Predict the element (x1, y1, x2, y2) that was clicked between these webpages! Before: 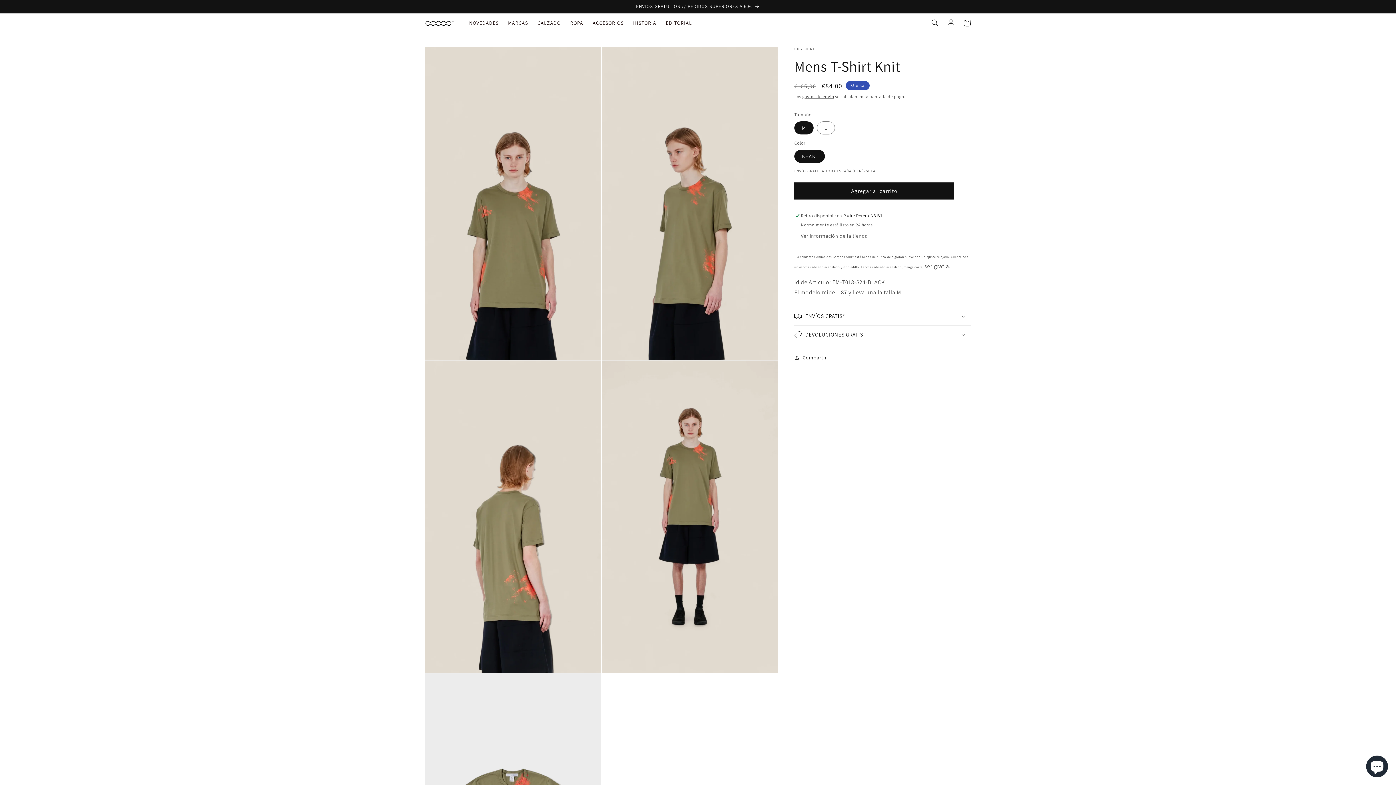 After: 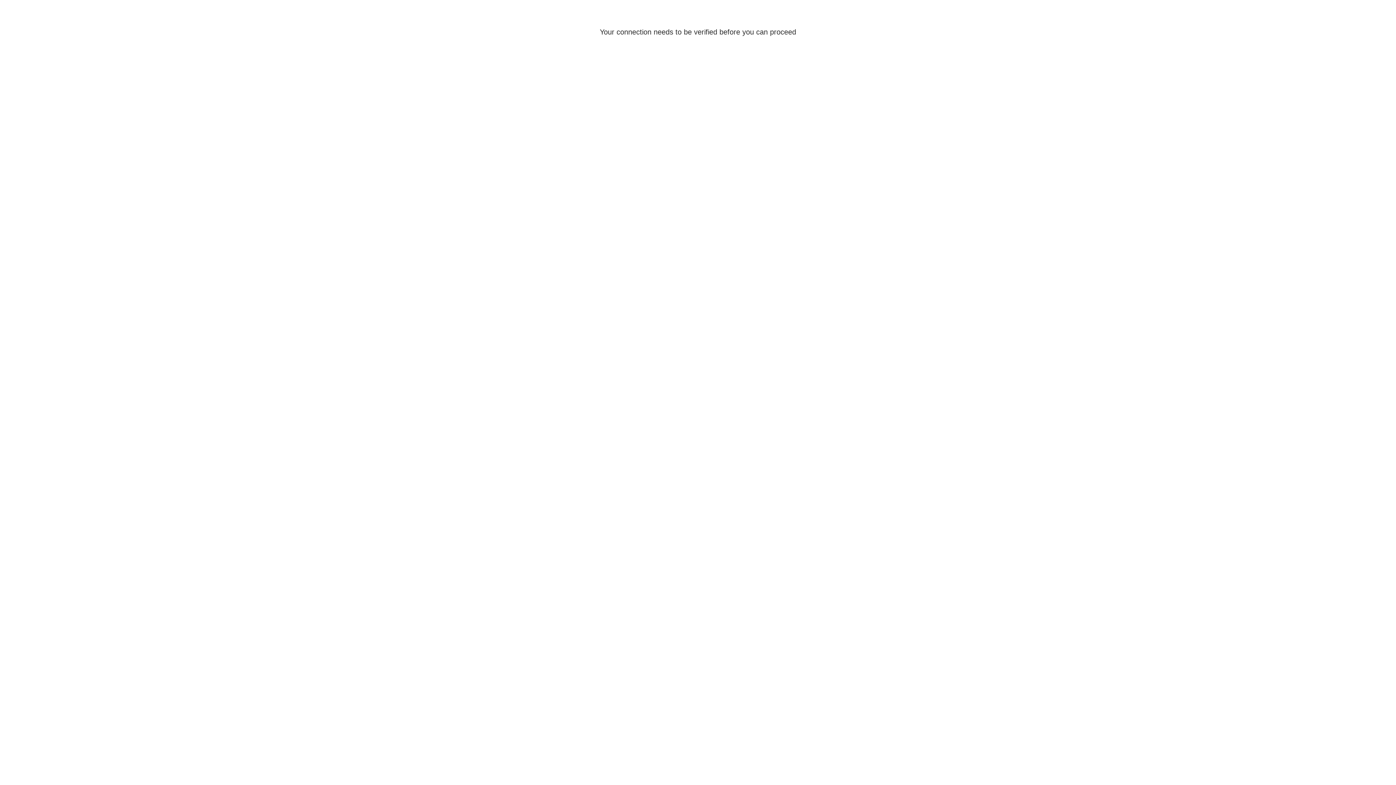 Action: bbox: (943, 14, 959, 30) label: Iniciar sesión